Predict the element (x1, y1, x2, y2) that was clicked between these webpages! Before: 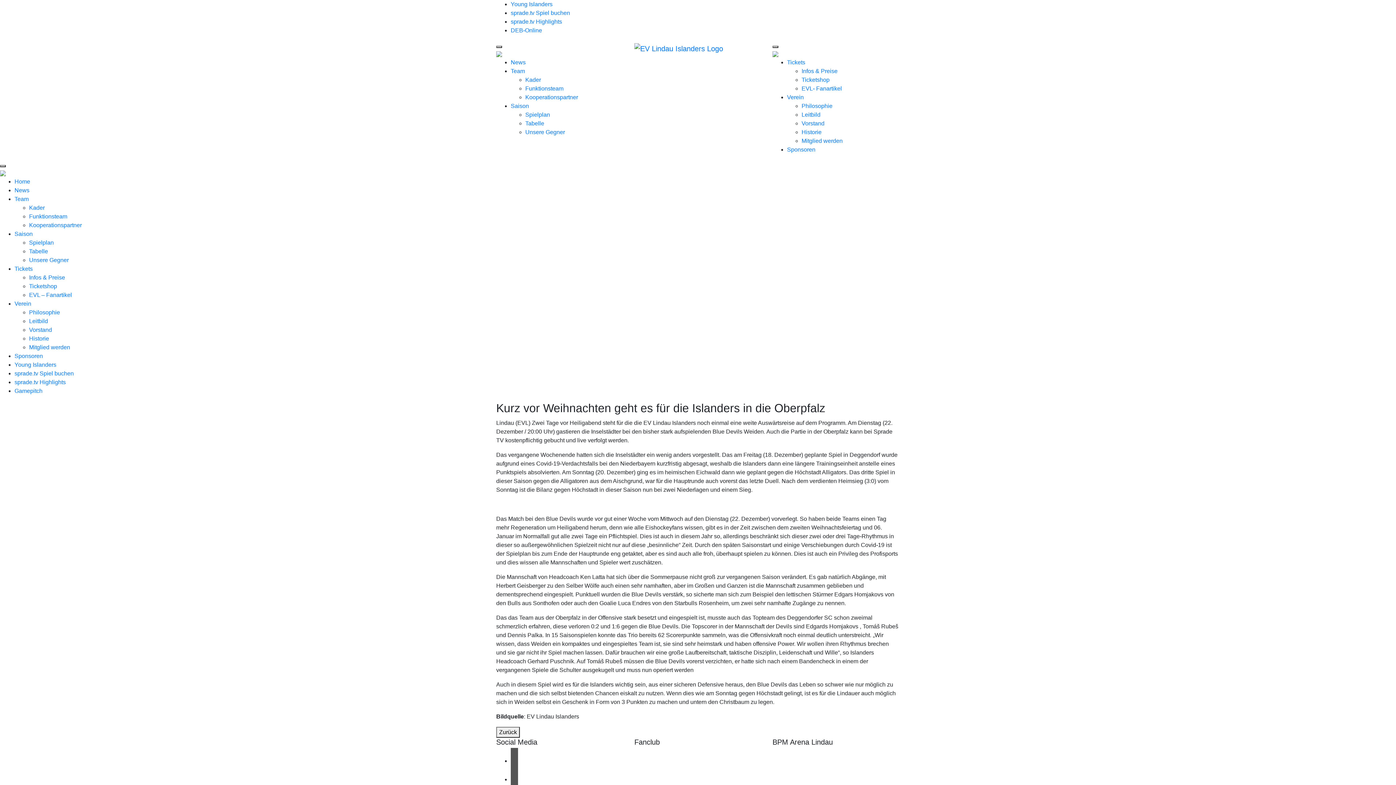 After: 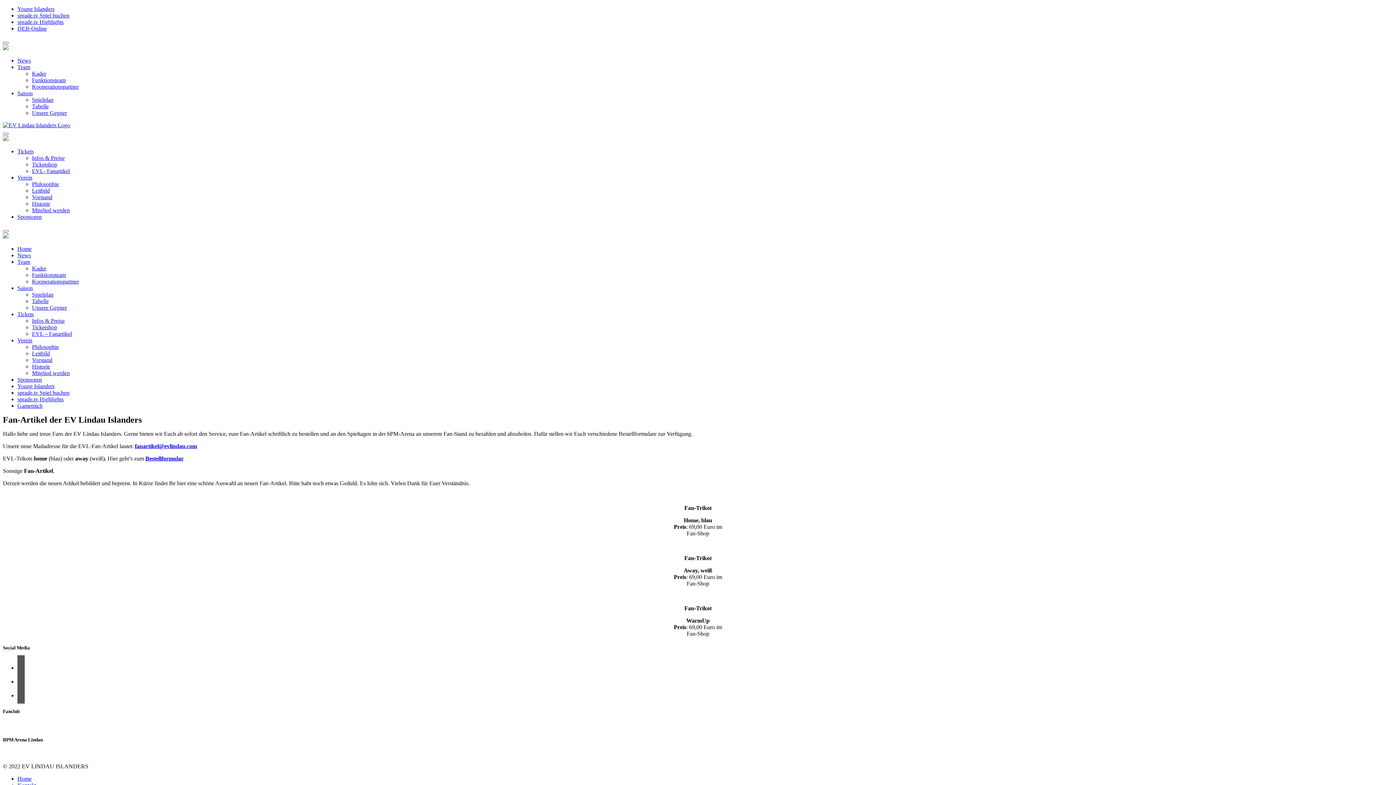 Action: label: EVL- Fanartikel bbox: (801, 85, 842, 91)